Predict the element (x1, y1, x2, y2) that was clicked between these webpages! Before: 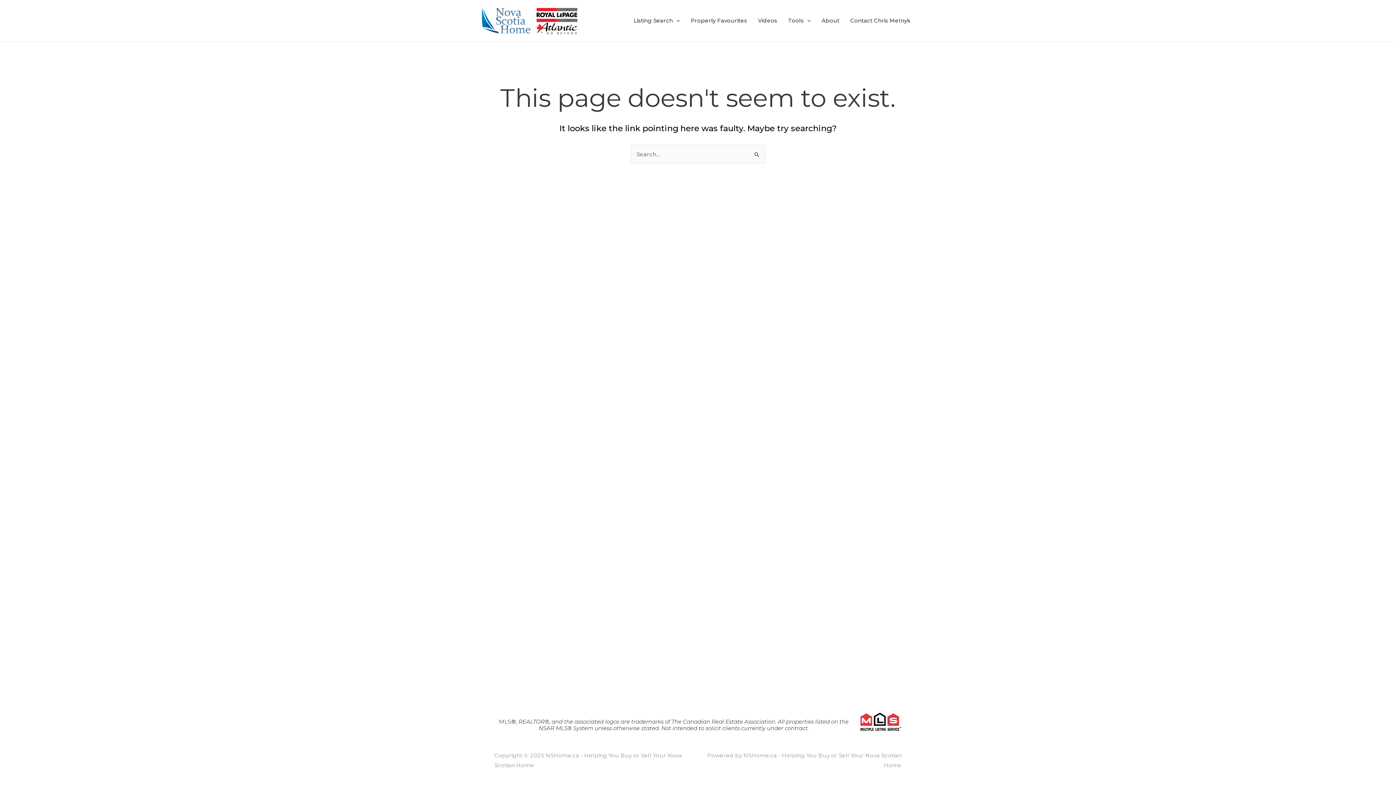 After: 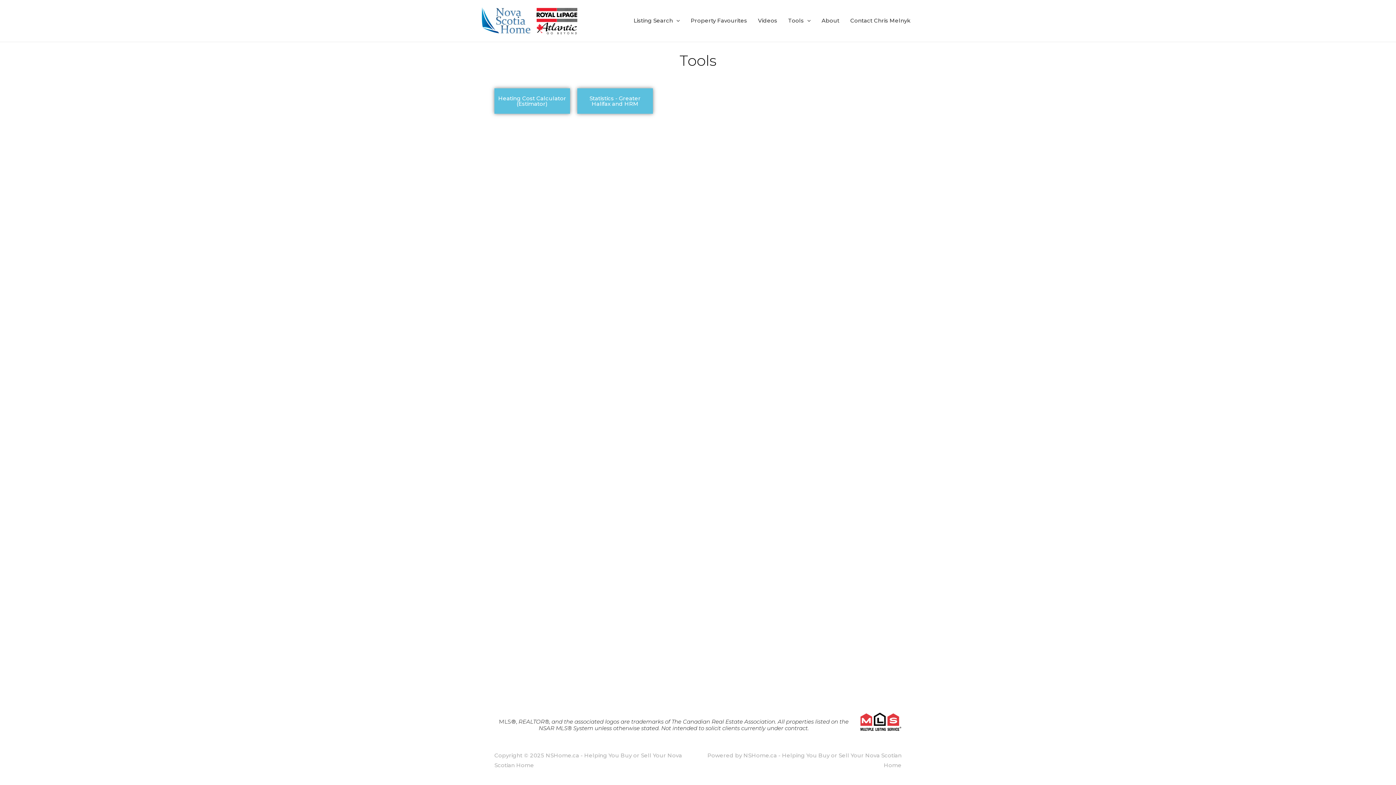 Action: label: Tools bbox: (782, 6, 816, 35)